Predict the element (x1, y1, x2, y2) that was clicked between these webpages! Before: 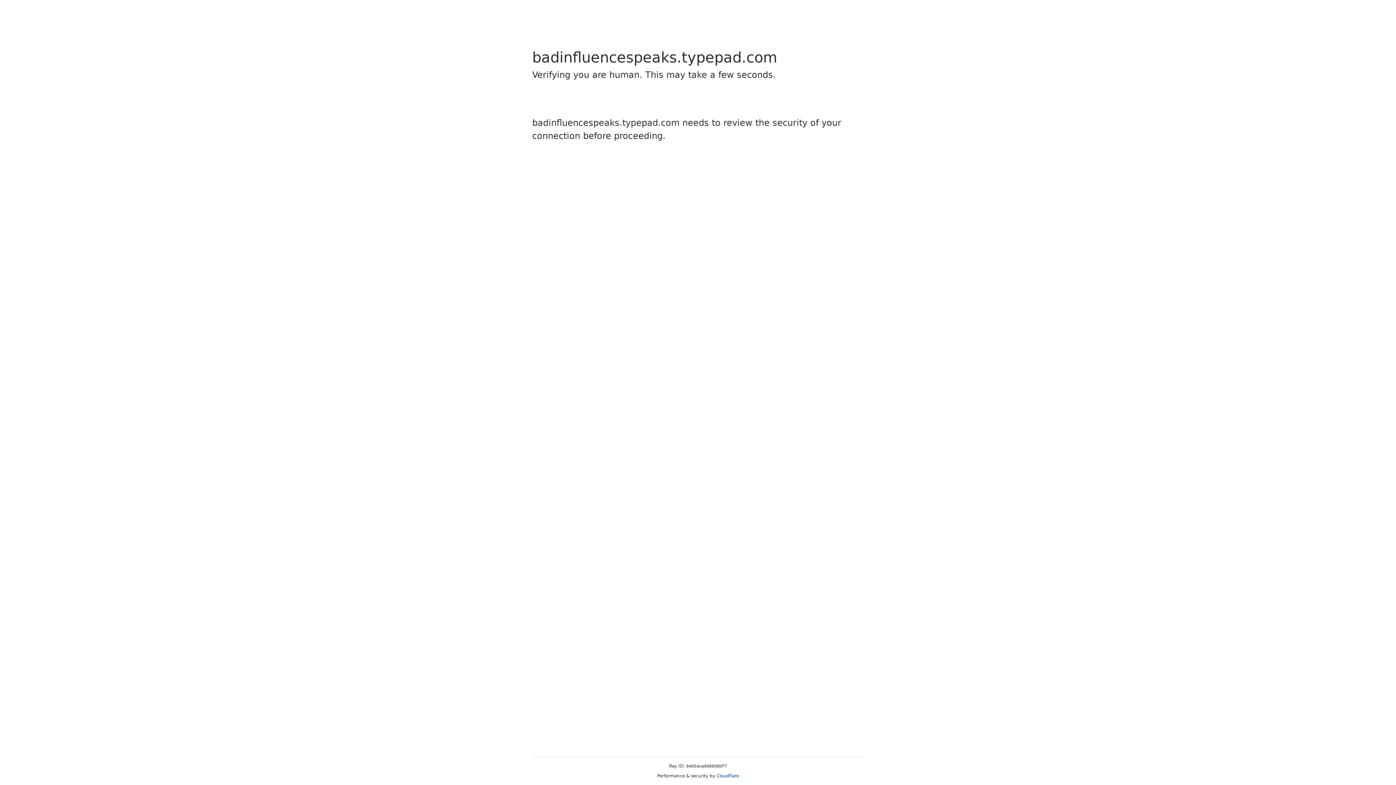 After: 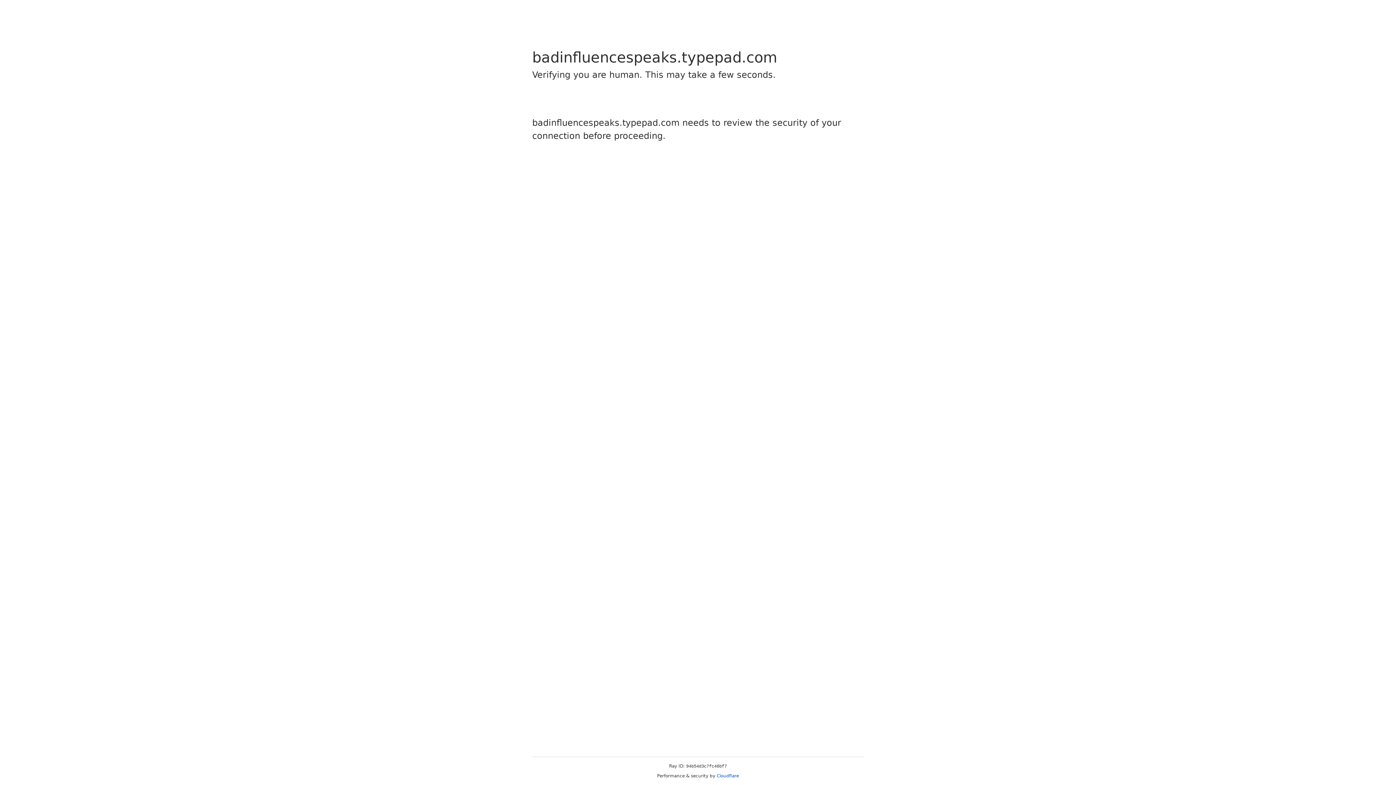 Action: label: Cloudflare bbox: (716, 773, 739, 778)